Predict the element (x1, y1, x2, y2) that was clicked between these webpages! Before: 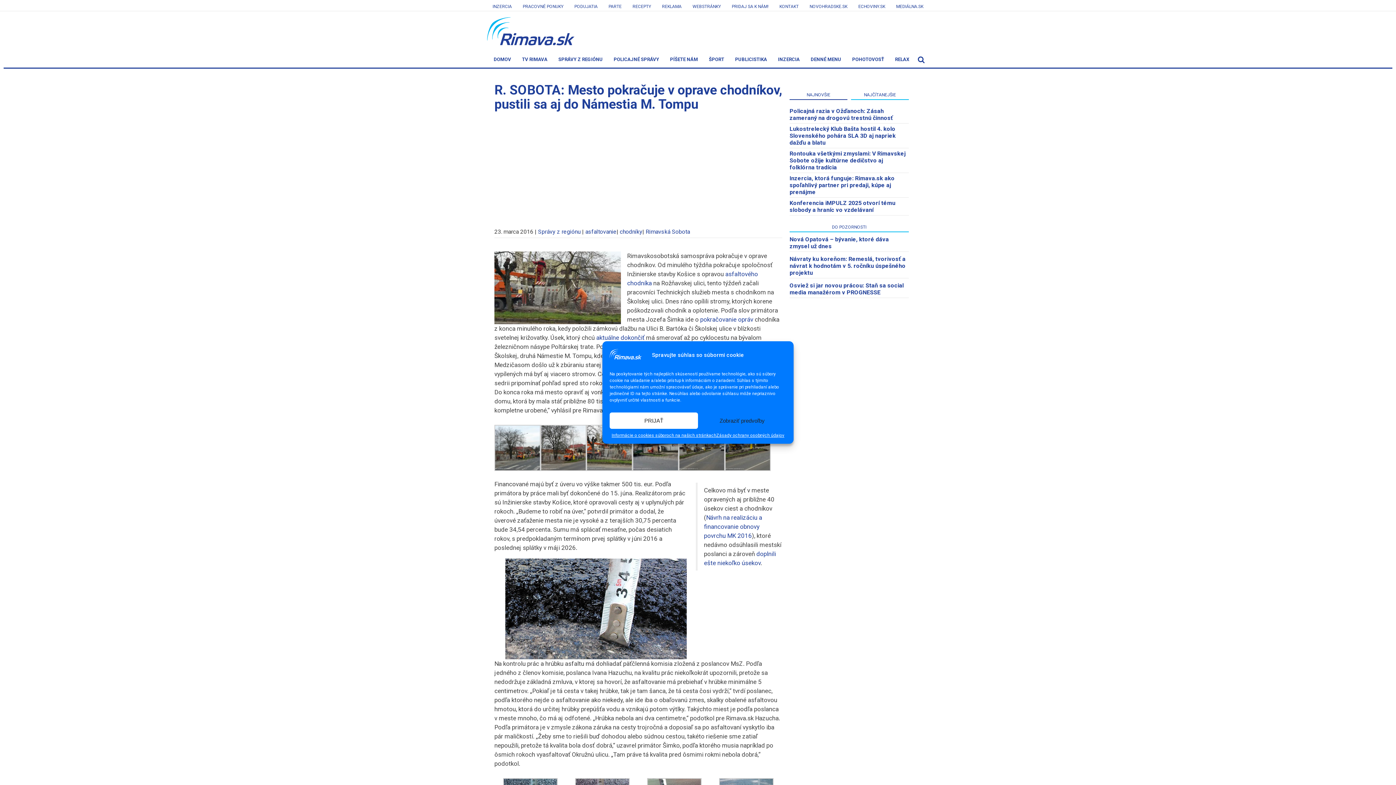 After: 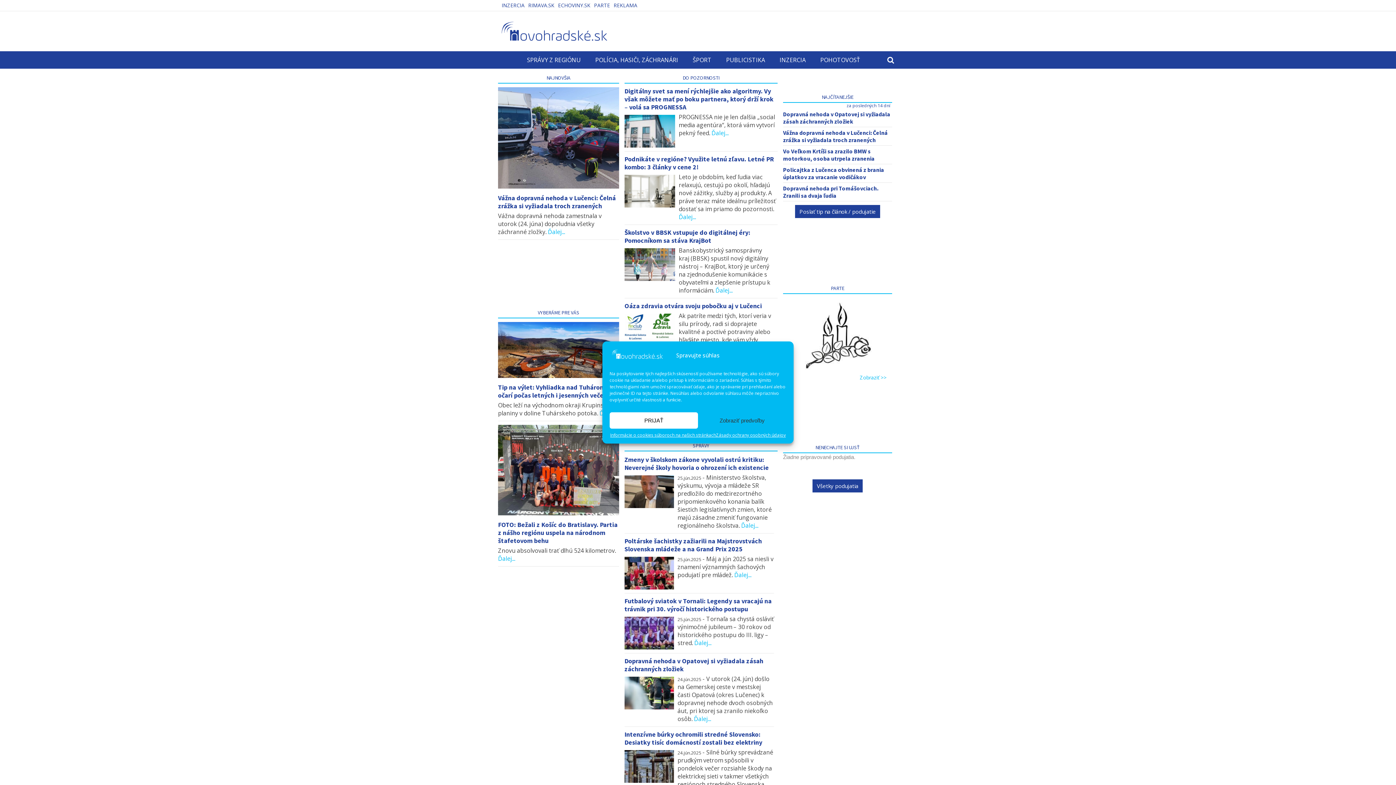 Action: bbox: (804, 1, 853, 9) label: NOVOHRADSKE.SK